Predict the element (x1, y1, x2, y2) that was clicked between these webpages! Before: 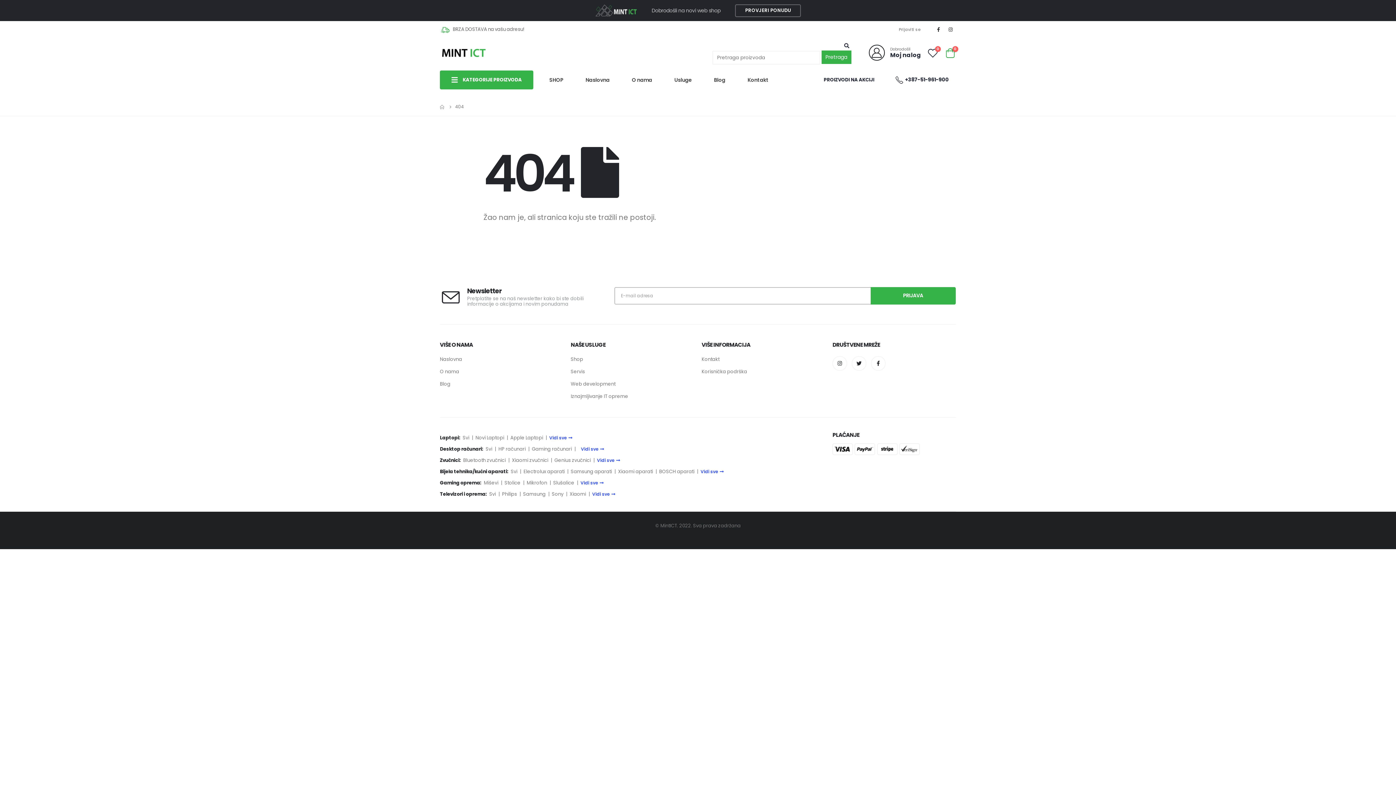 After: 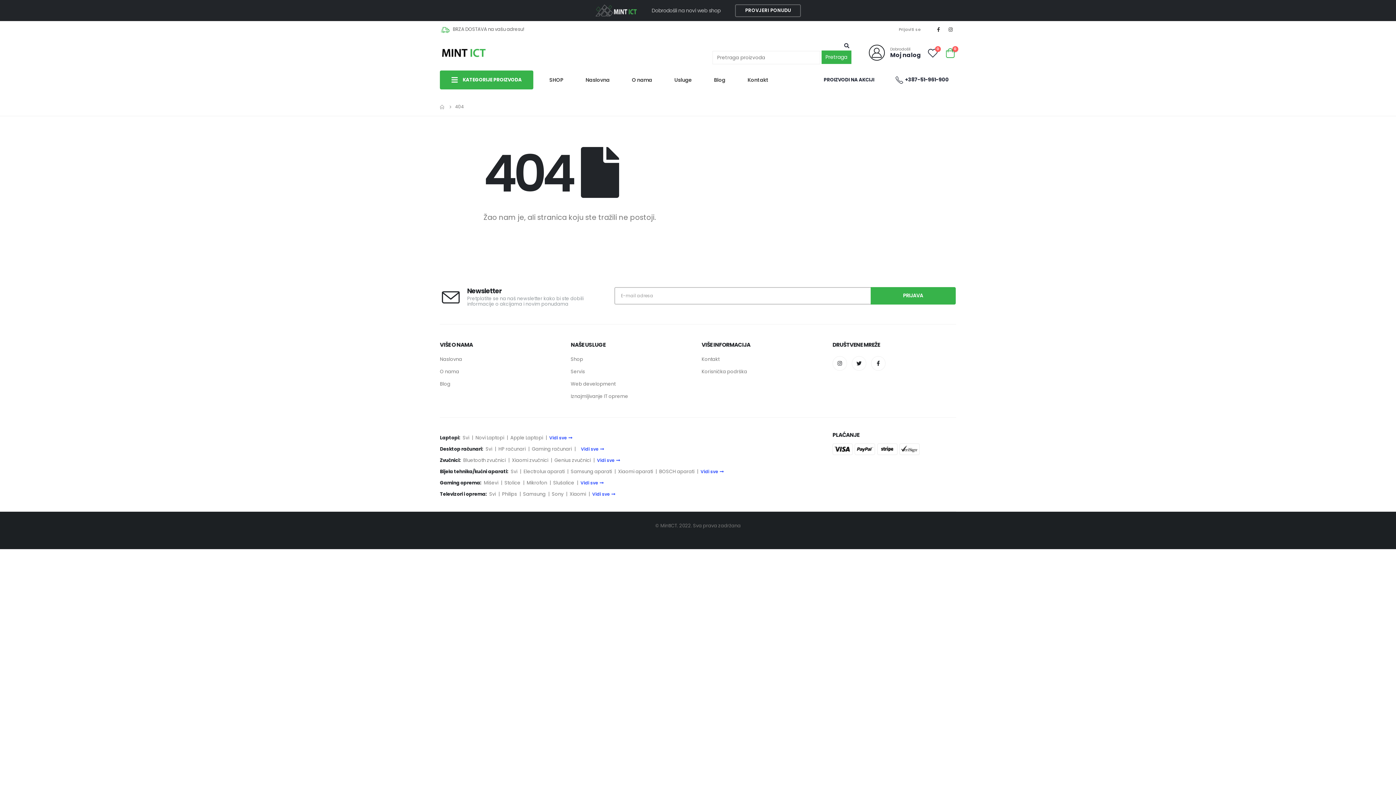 Action: bbox: (887, 68, 956, 91) label: +387-51-961-900